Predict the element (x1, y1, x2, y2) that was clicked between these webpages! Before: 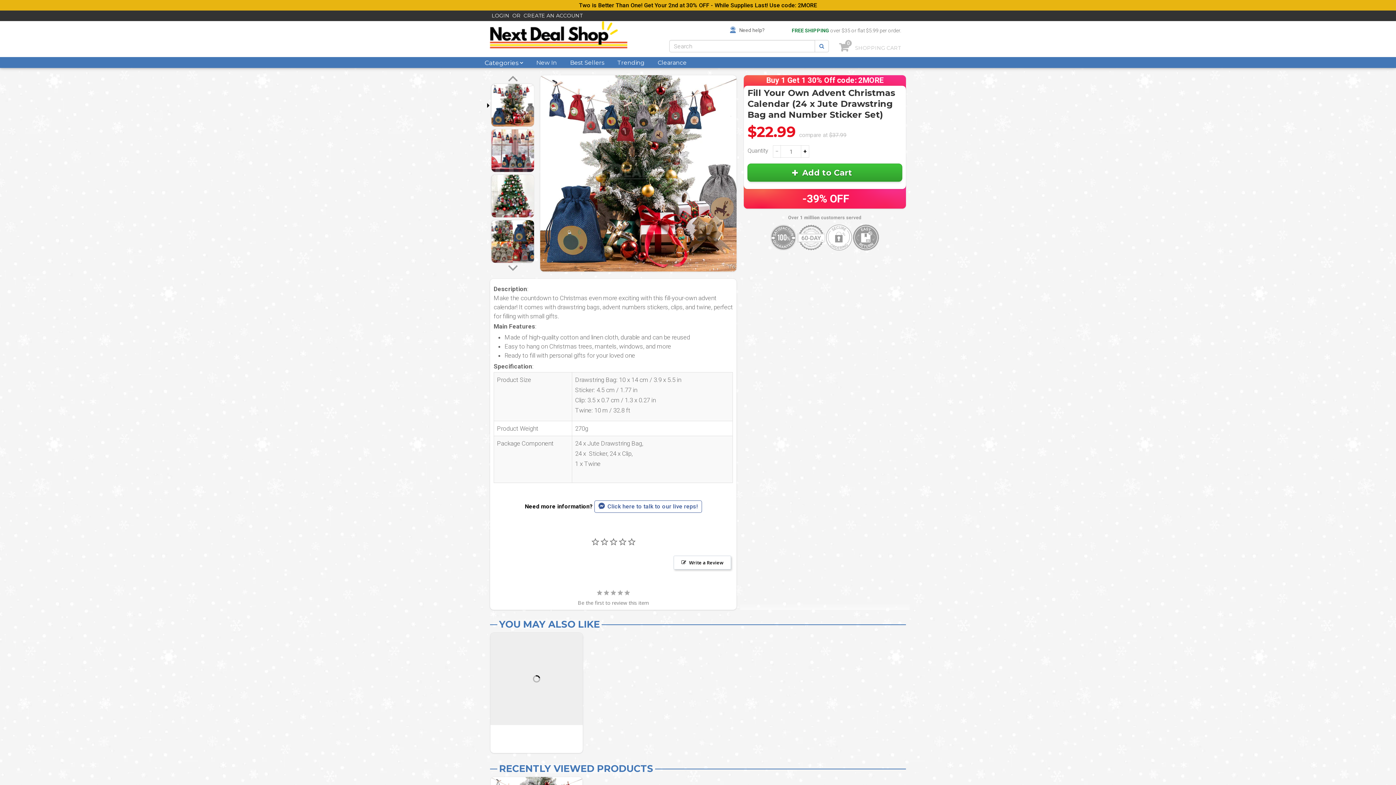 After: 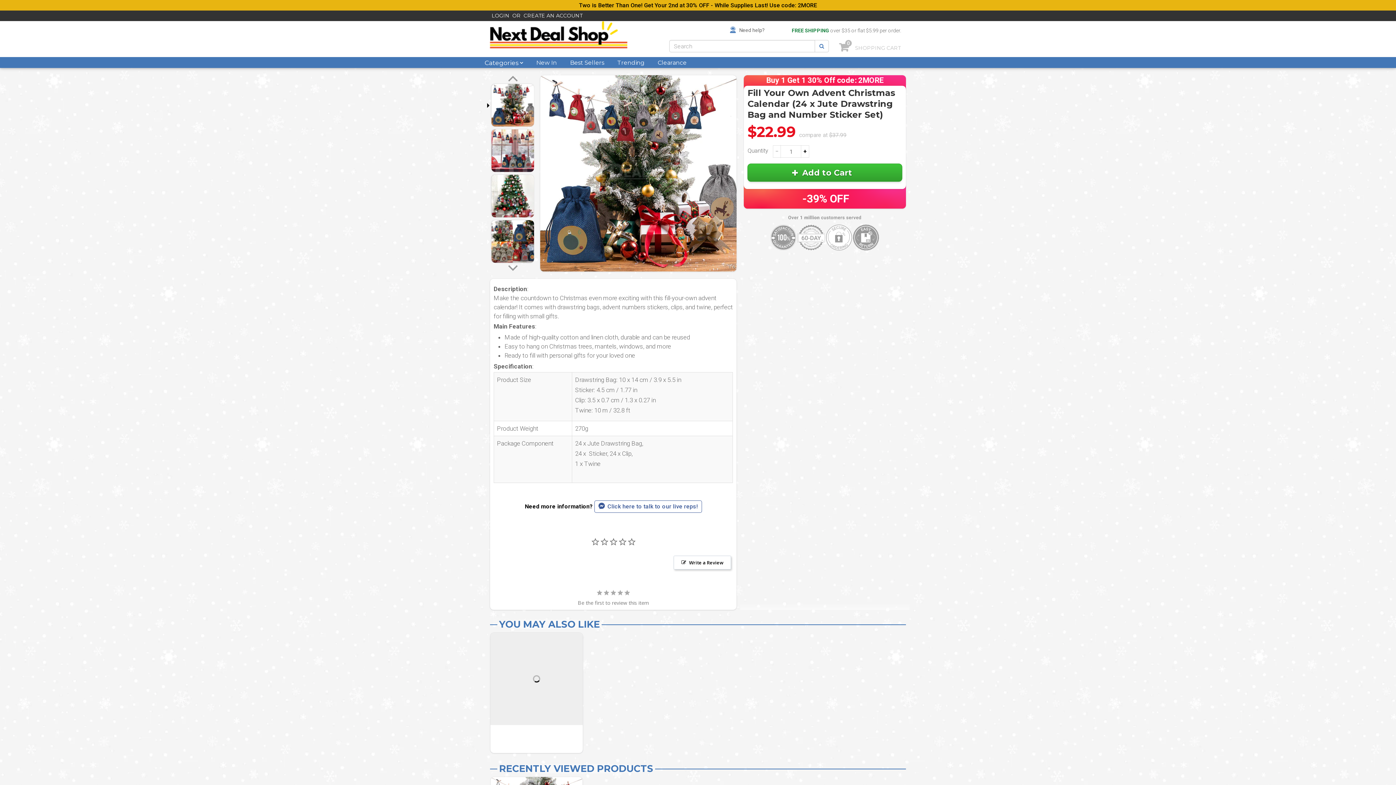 Action: label: − bbox: (773, 145, 781, 158)